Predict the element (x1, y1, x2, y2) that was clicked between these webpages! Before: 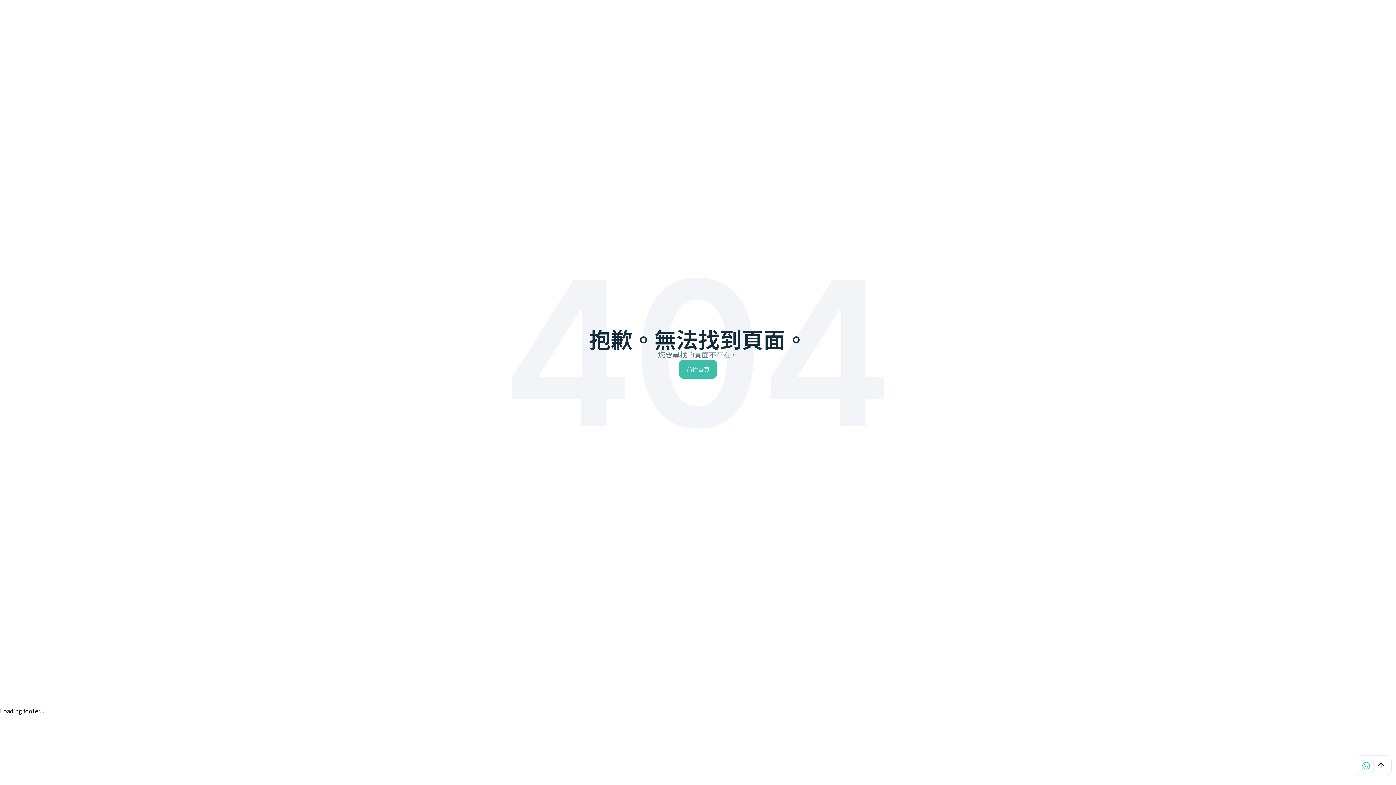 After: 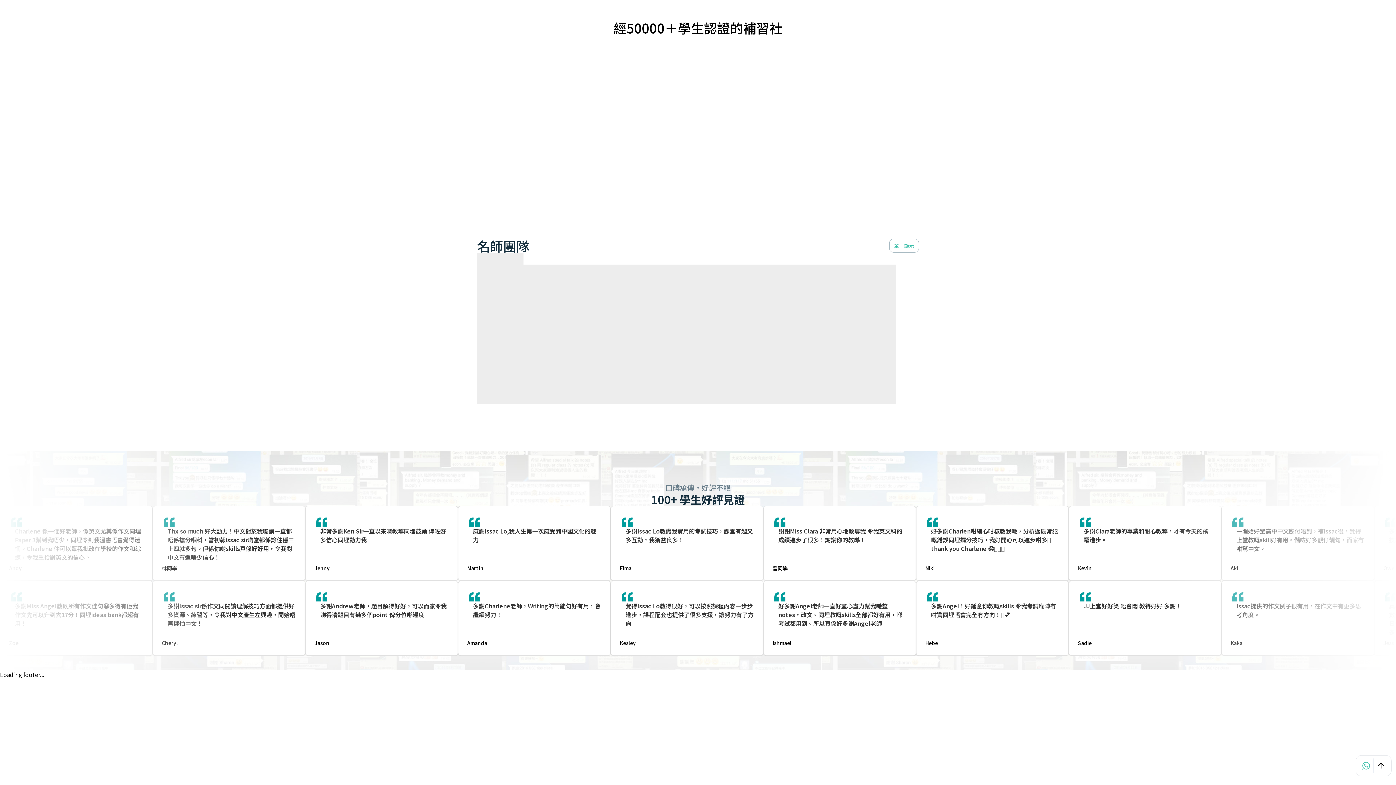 Action: bbox: (679, 360, 717, 378) label: 前往首頁